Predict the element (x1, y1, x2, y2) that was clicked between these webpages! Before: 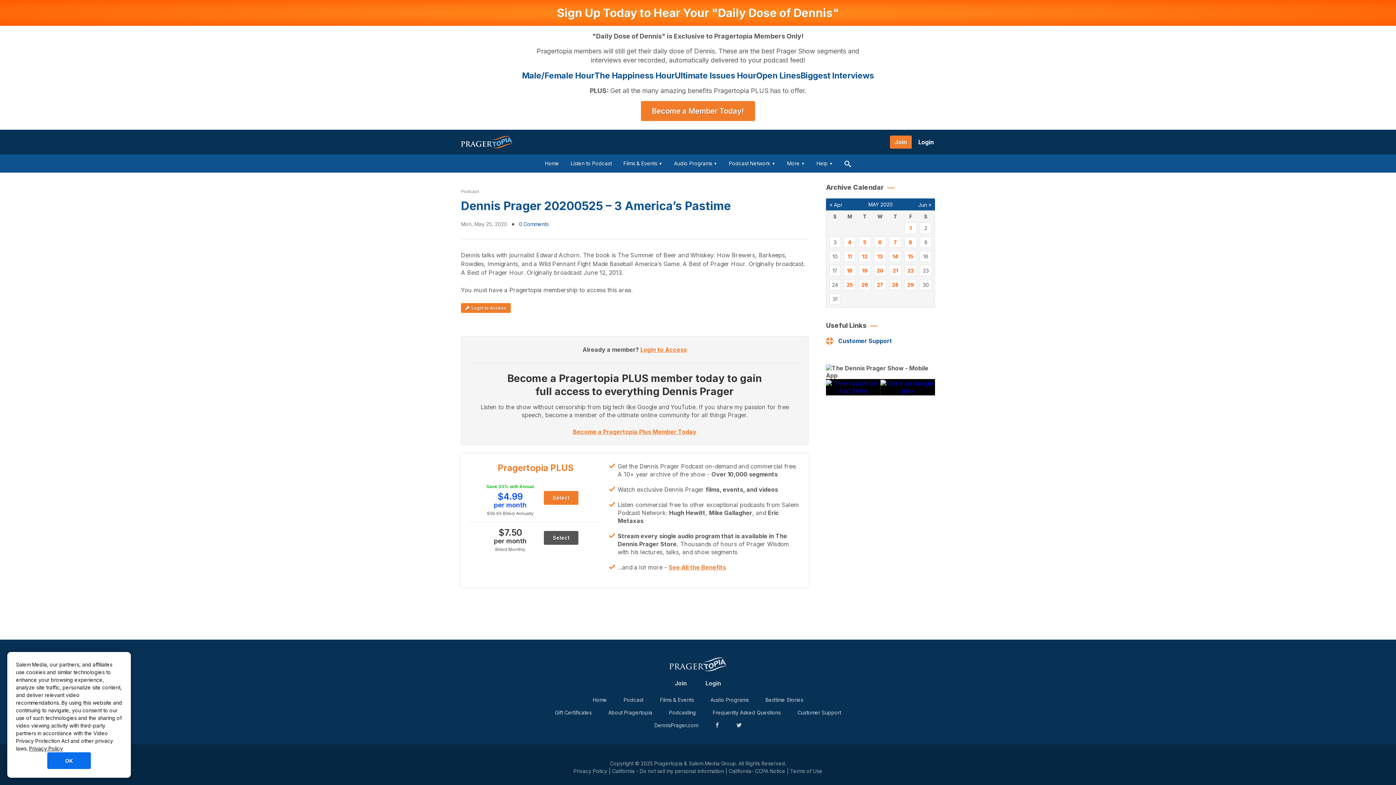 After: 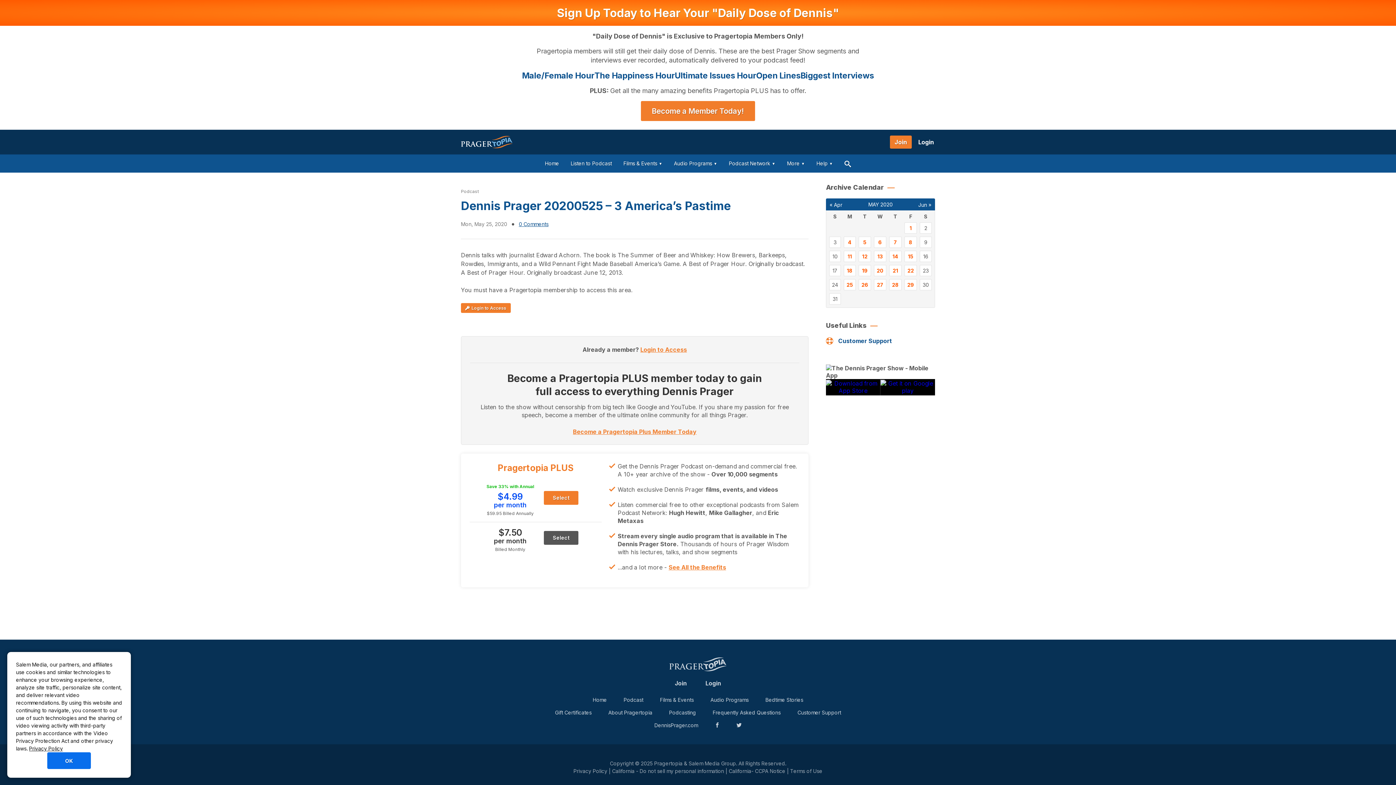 Action: bbox: (518, 221, 548, 227) label: 0 Comments